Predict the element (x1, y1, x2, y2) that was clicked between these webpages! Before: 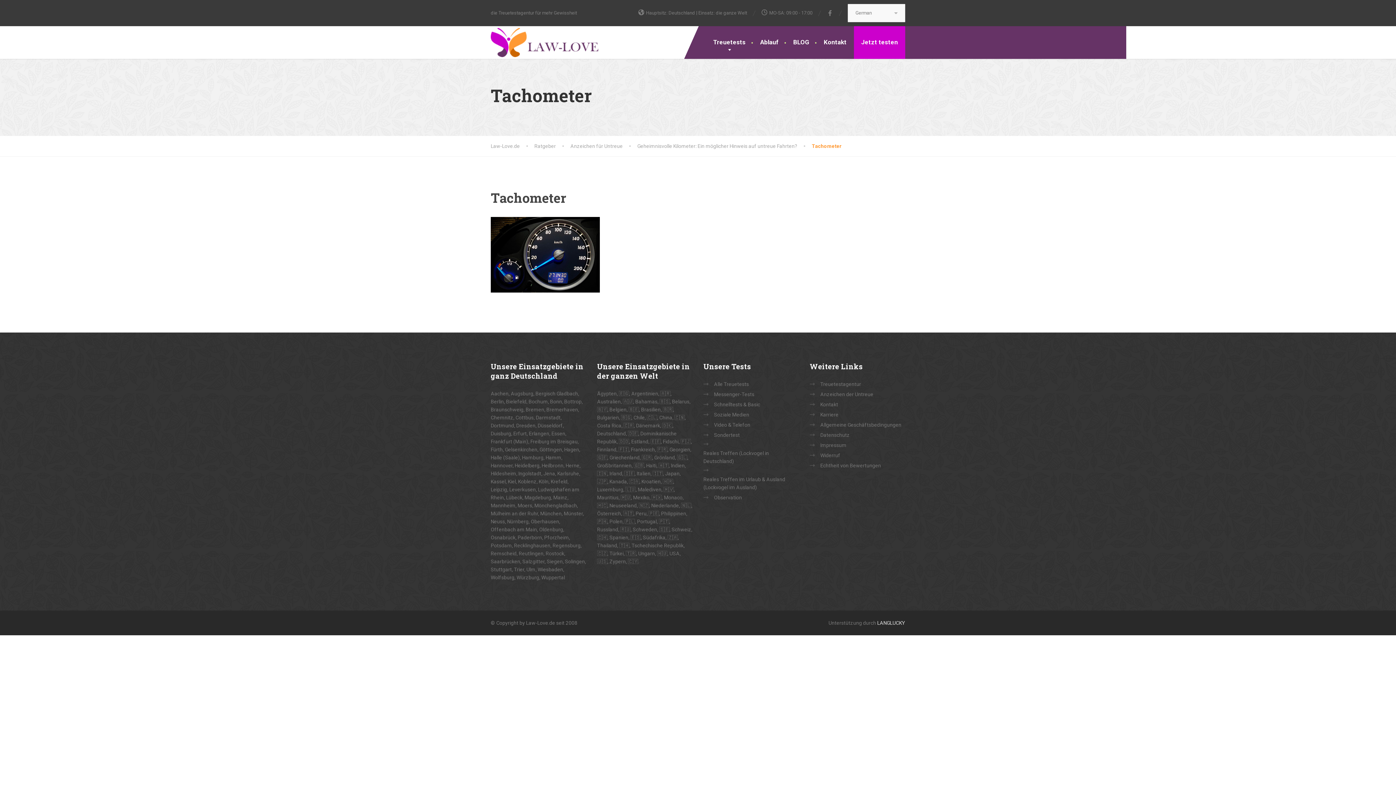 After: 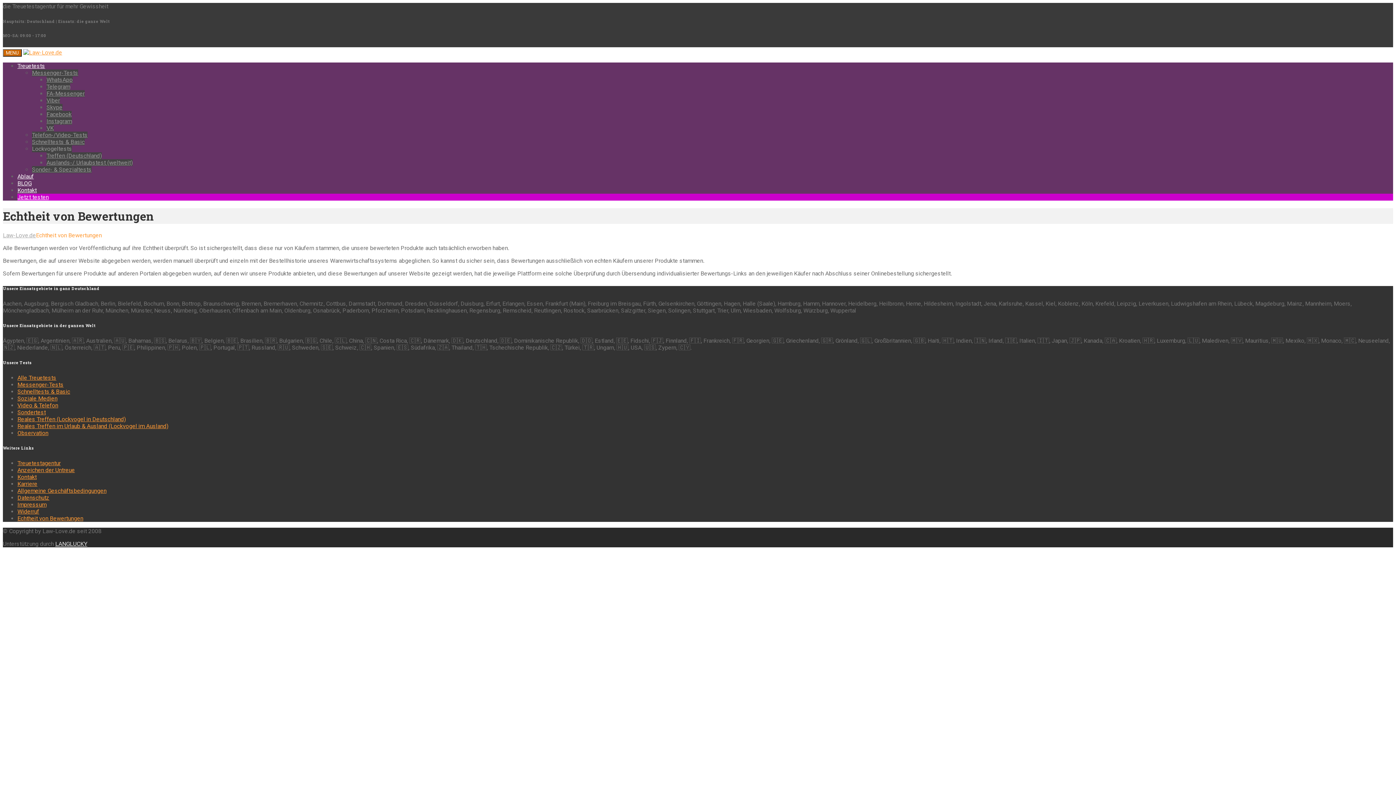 Action: label: Echtheit von Bewertungen bbox: (820, 461, 881, 469)